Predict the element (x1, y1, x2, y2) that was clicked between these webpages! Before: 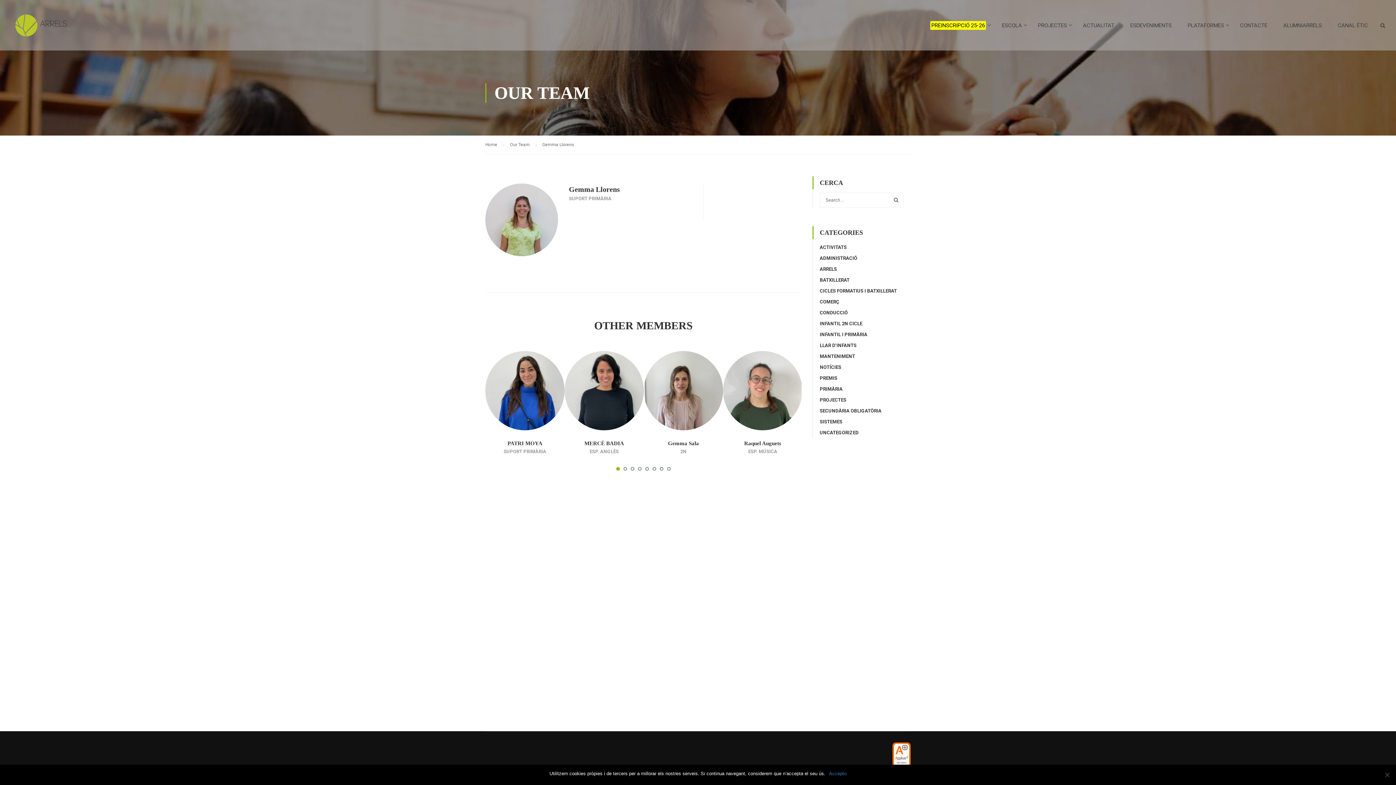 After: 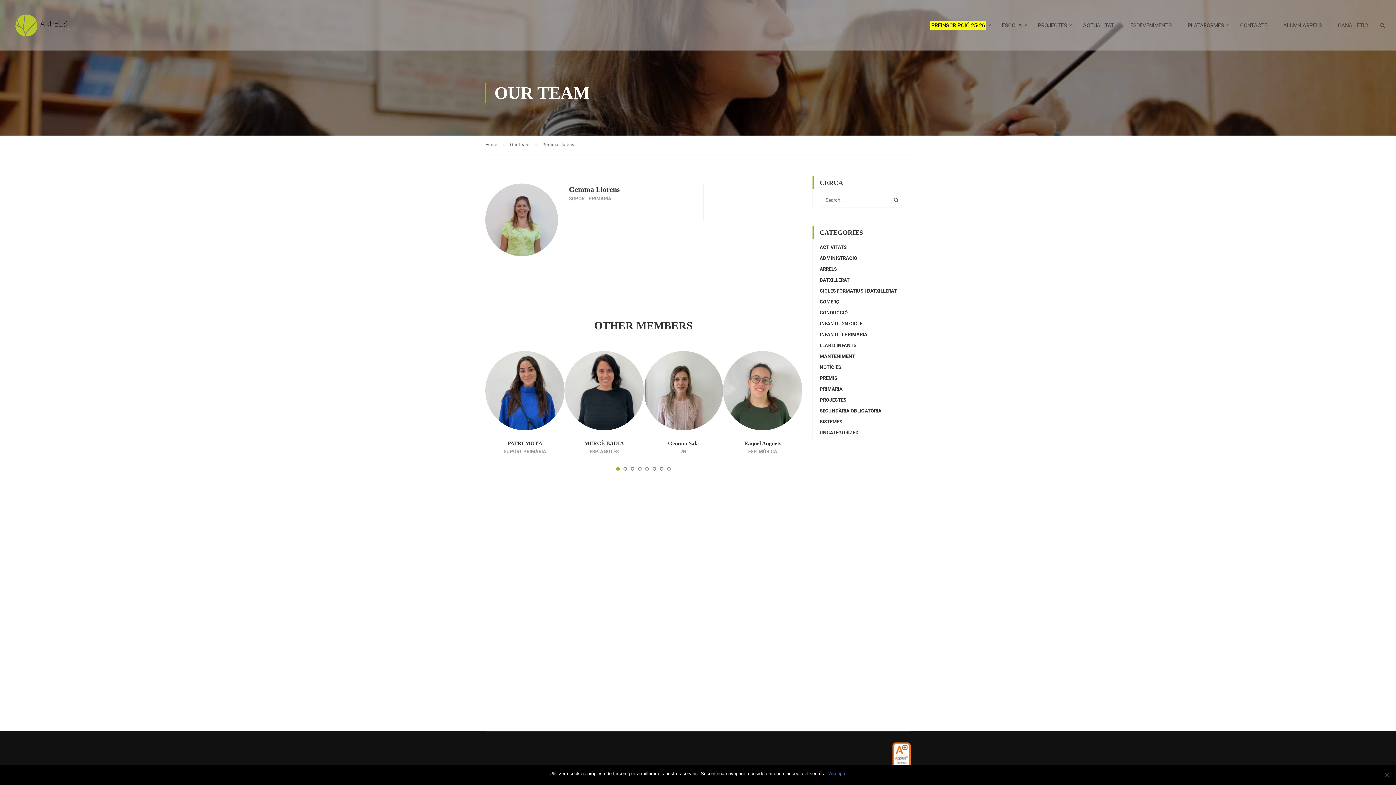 Action: bbox: (892, 755, 910, 761)